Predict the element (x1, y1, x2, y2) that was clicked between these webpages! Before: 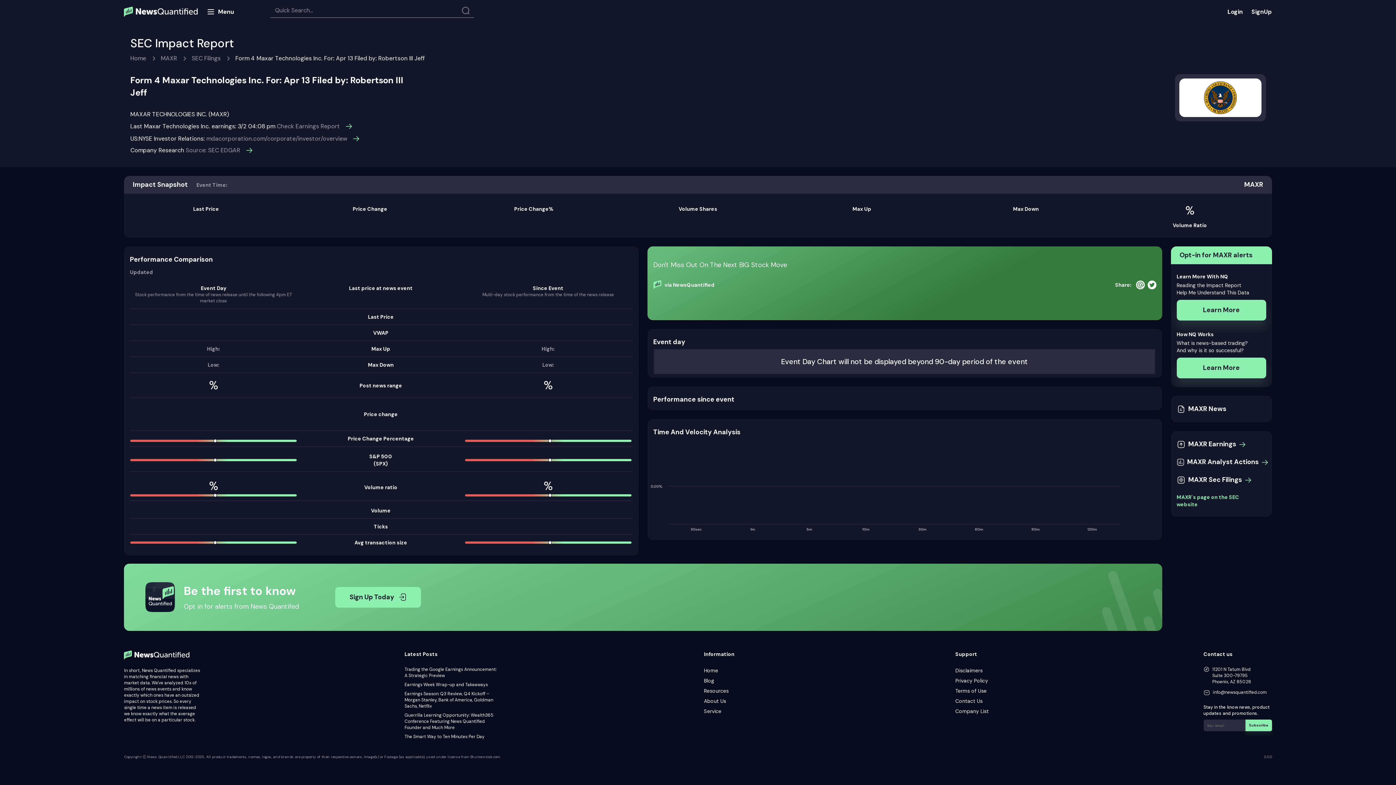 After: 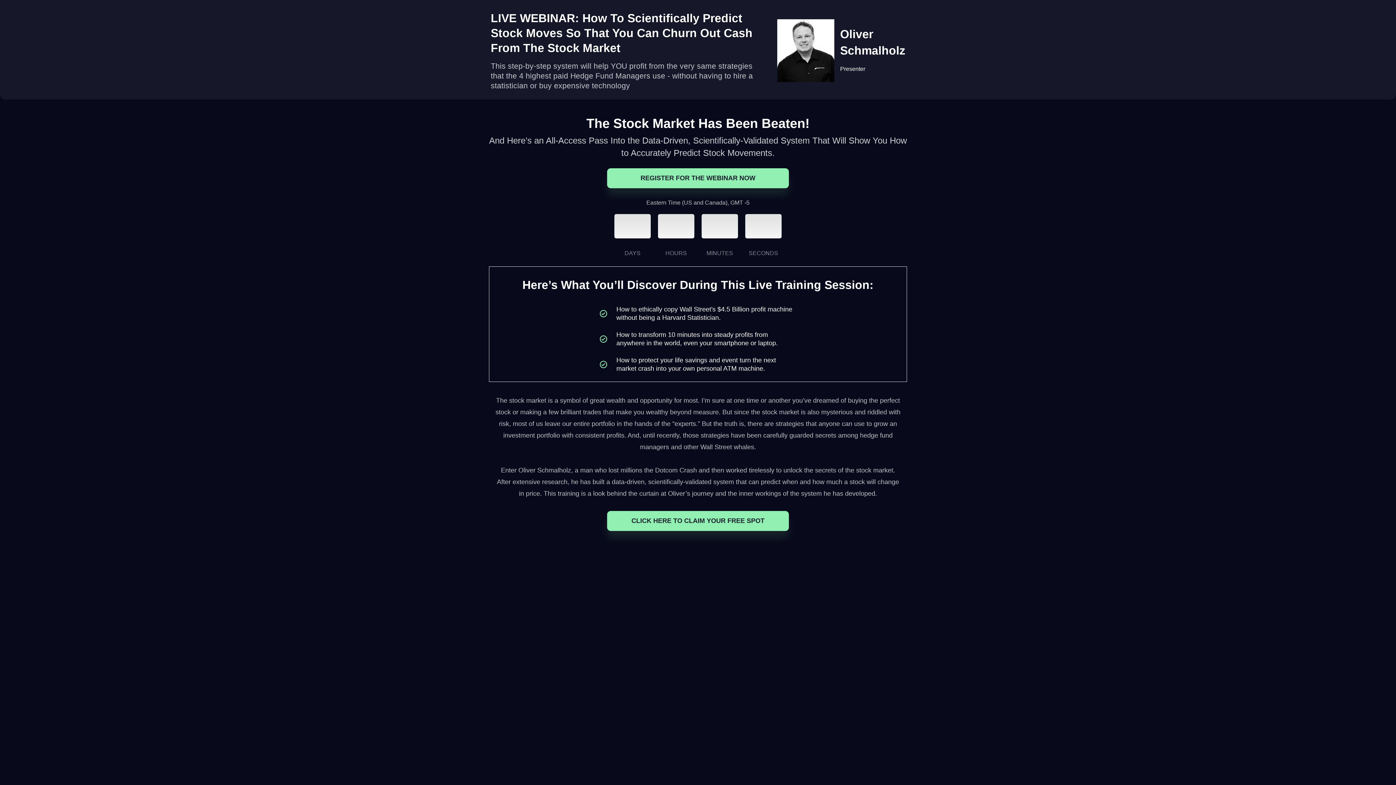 Action: label: SignUp bbox: (1251, 6, 1272, 17)